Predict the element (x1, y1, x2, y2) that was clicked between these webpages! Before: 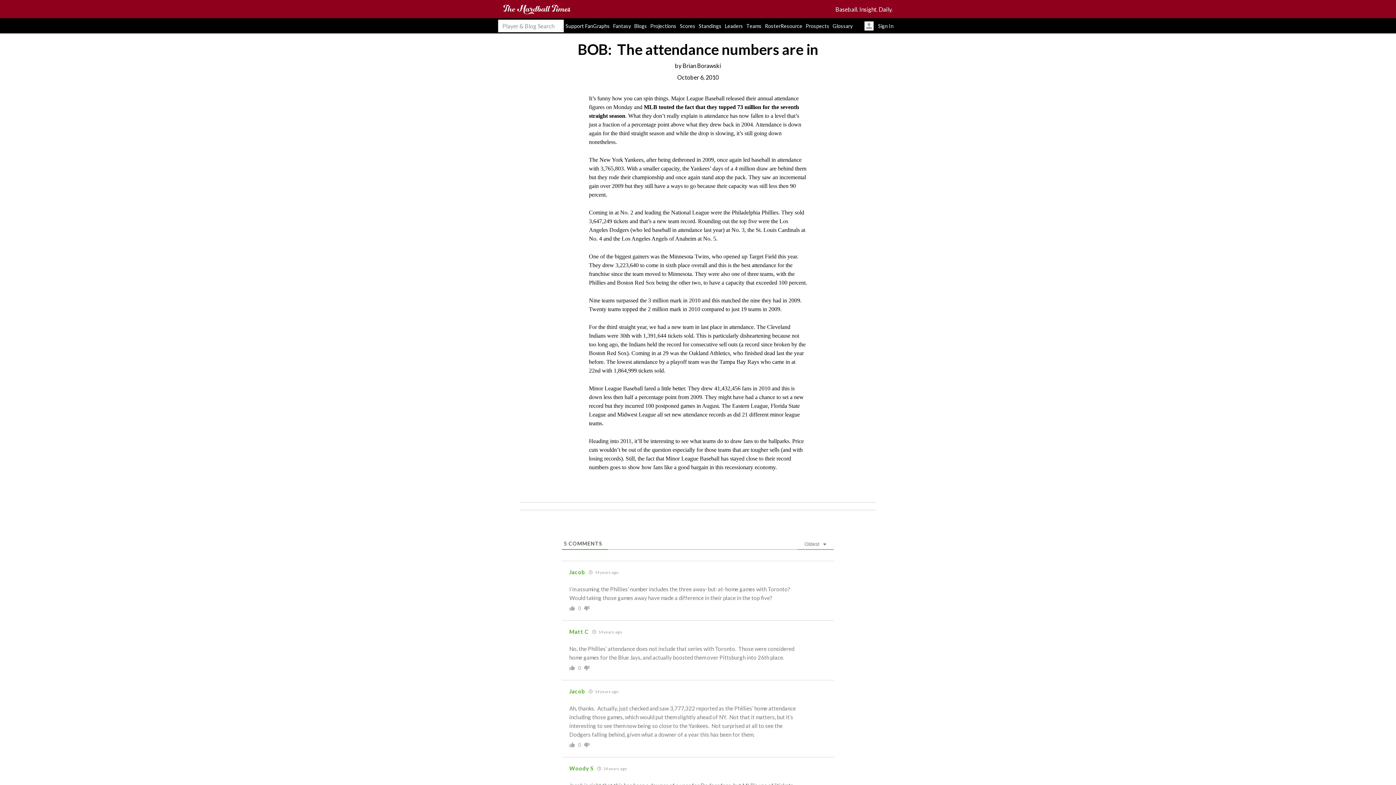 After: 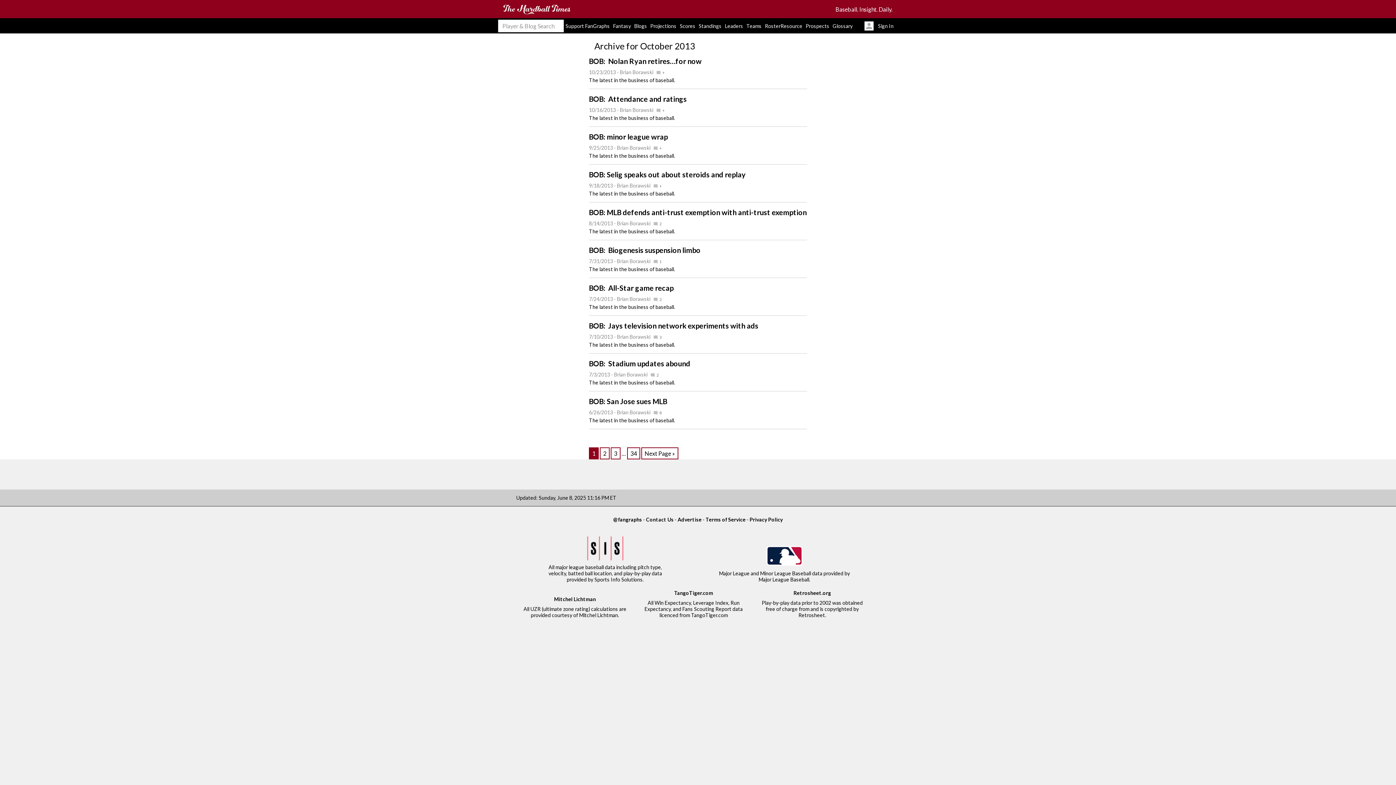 Action: bbox: (682, 62, 721, 69) label: Brian Borawski